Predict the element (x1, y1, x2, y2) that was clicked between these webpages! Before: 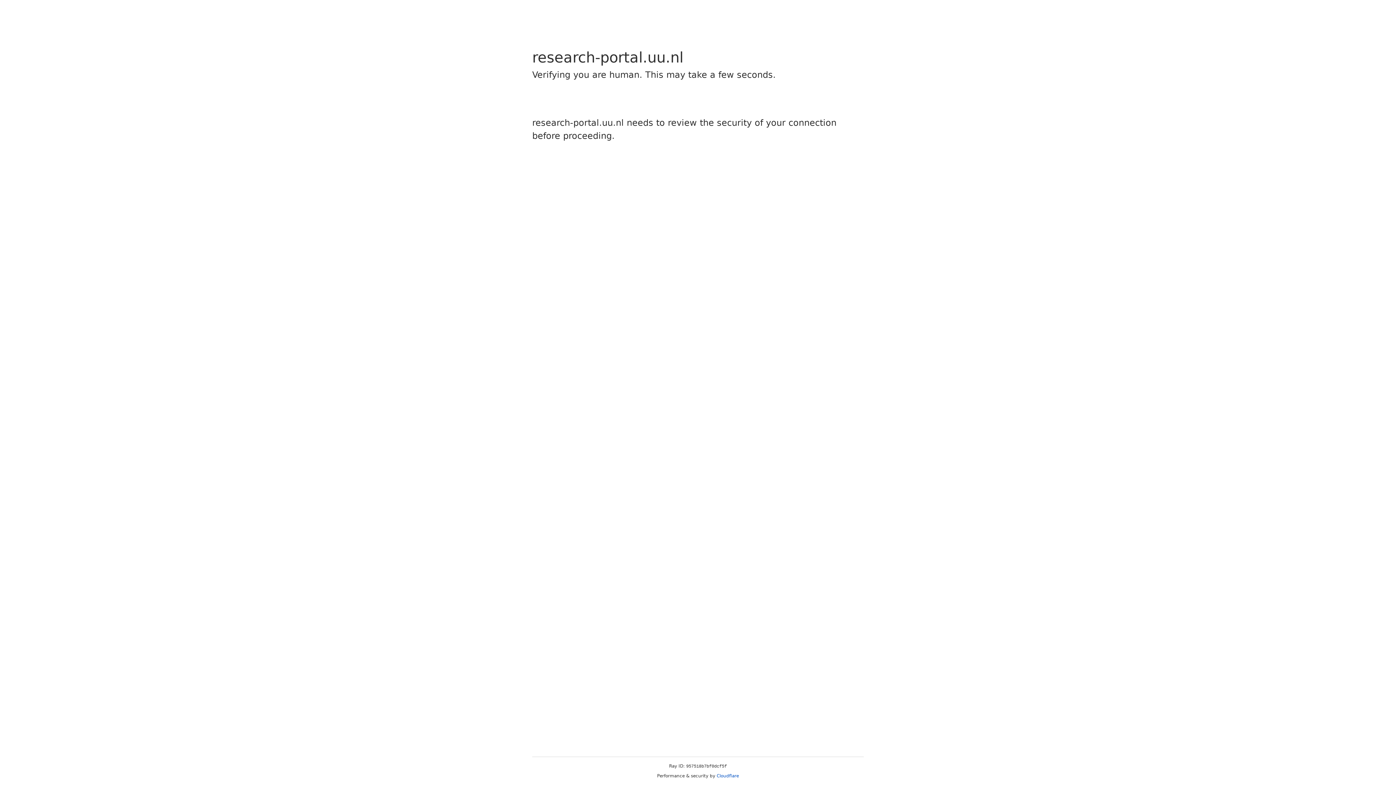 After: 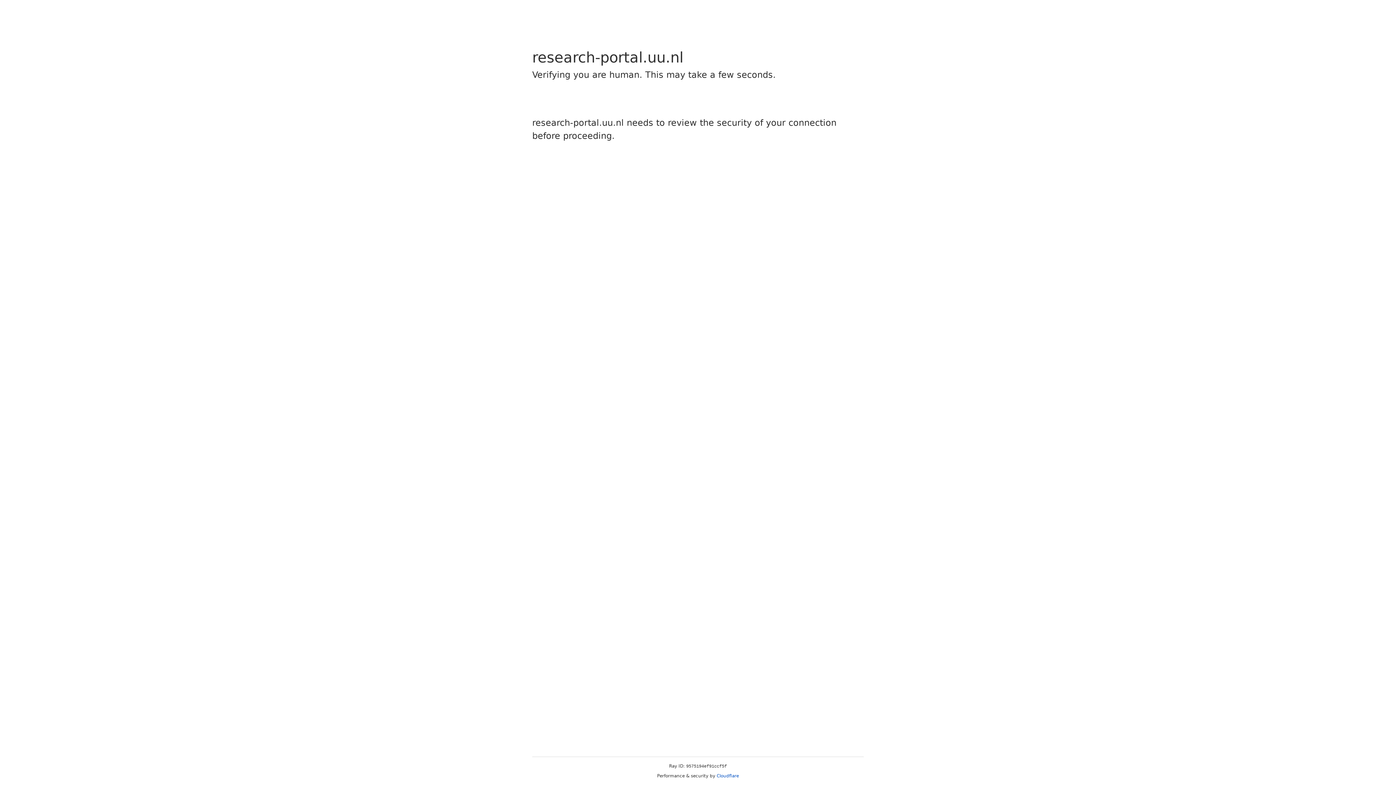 Action: label: Cloudflare bbox: (716, 773, 739, 778)